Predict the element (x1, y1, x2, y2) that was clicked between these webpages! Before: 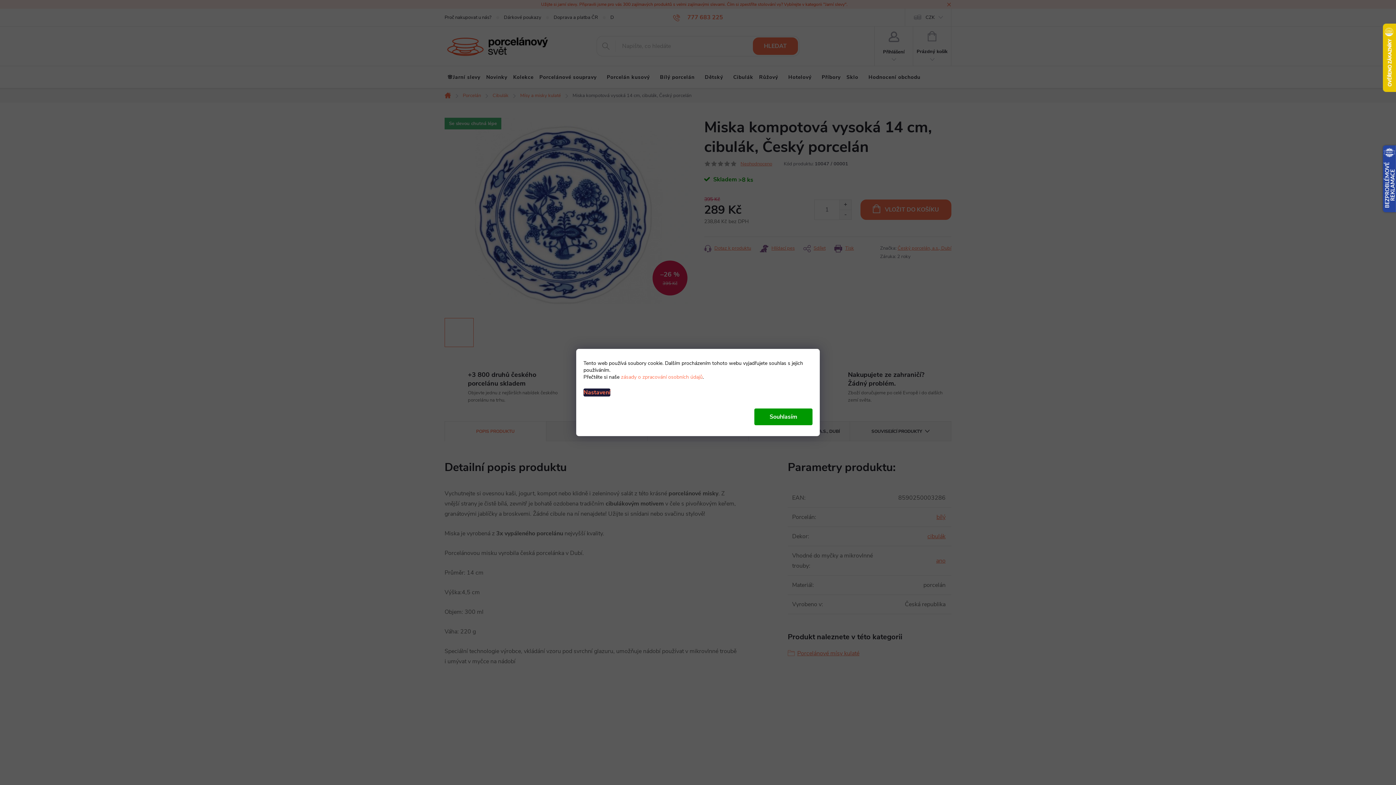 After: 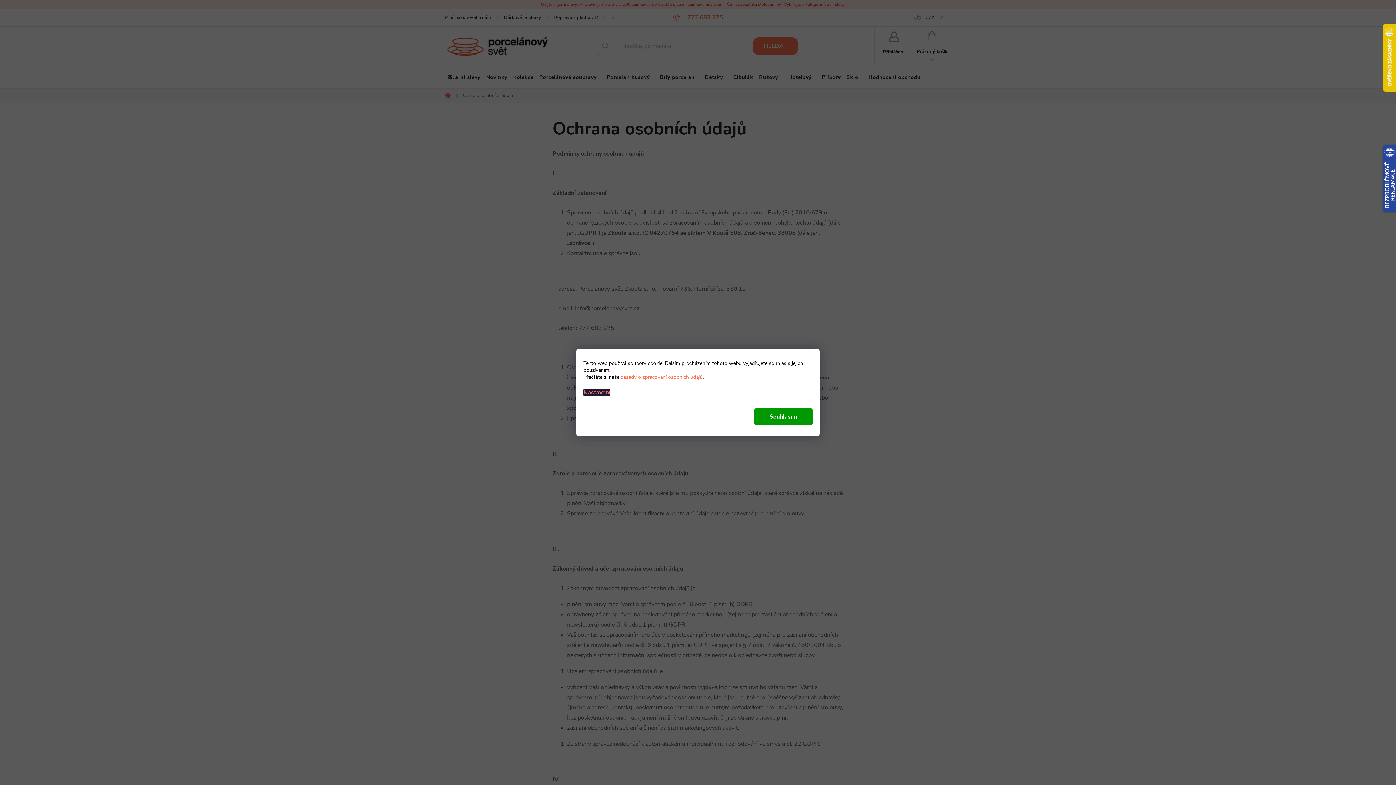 Action: label: zásady o zpracování osobních údajů bbox: (621, 373, 702, 380)